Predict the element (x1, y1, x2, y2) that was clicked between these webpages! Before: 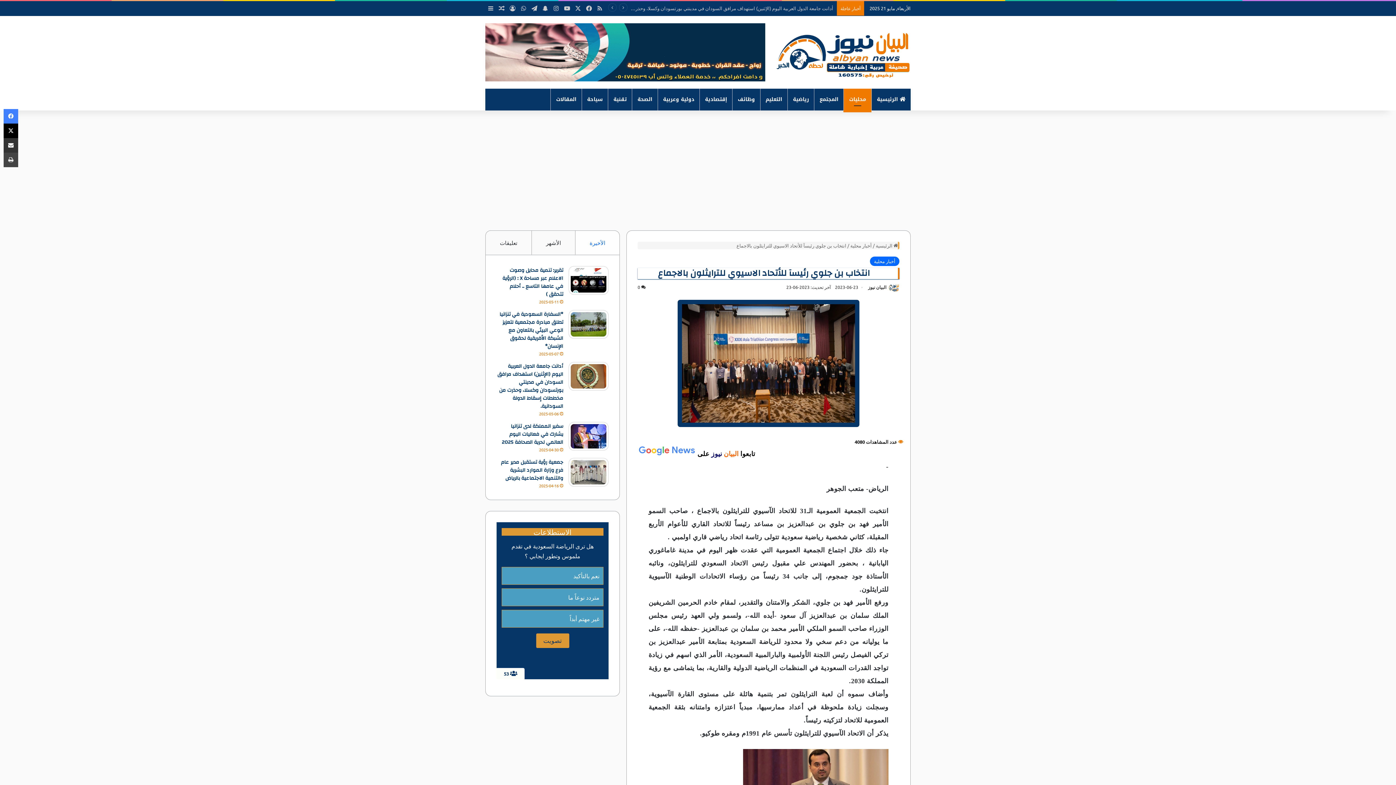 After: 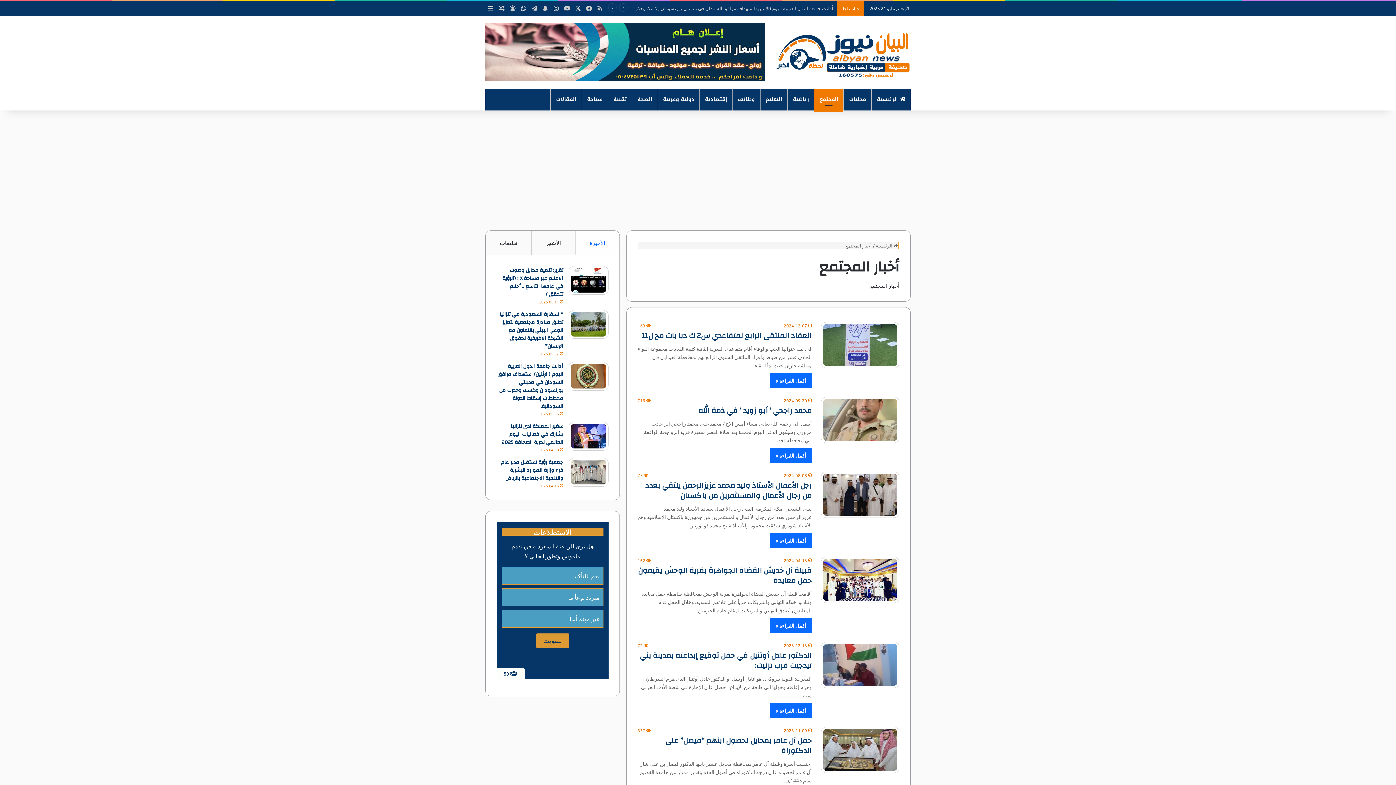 Action: label: المجتمع bbox: (814, 88, 843, 110)